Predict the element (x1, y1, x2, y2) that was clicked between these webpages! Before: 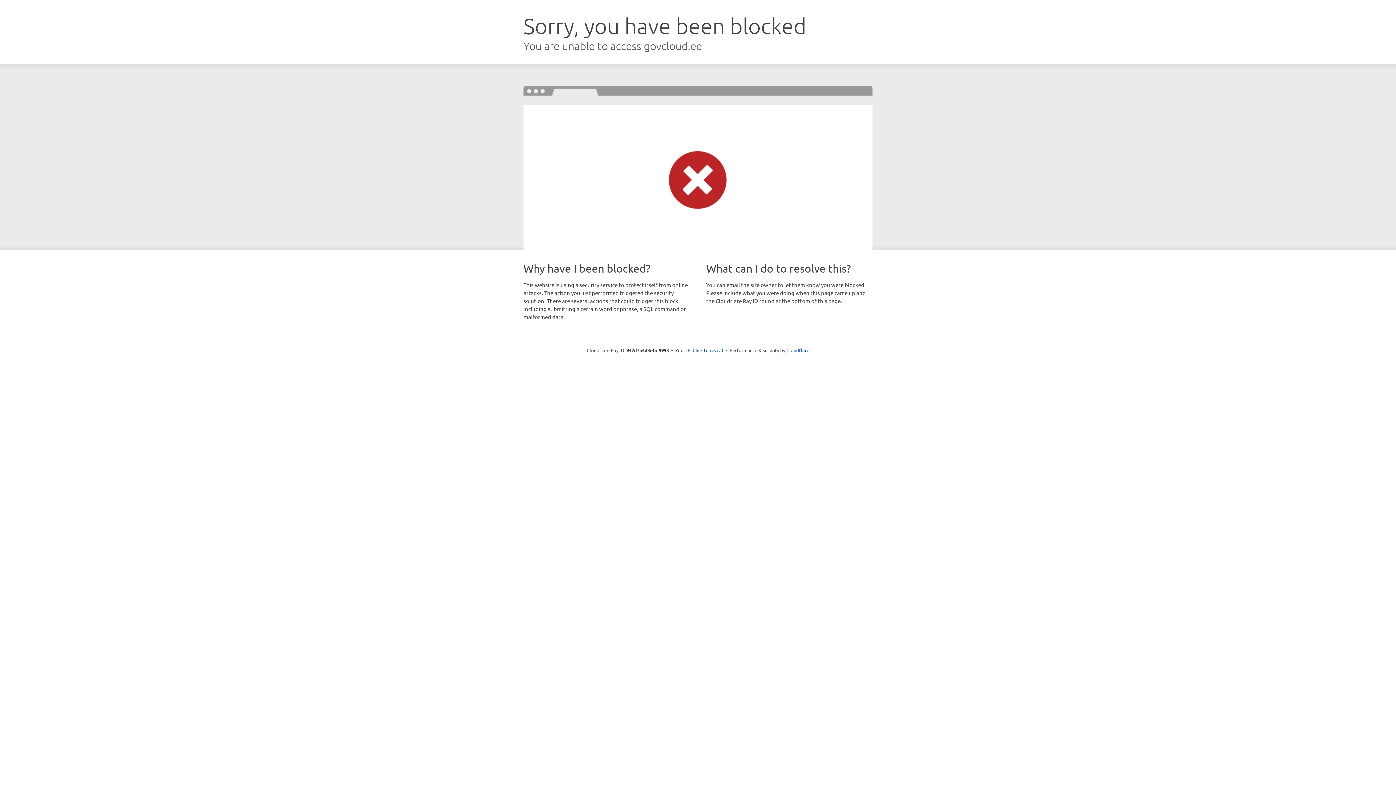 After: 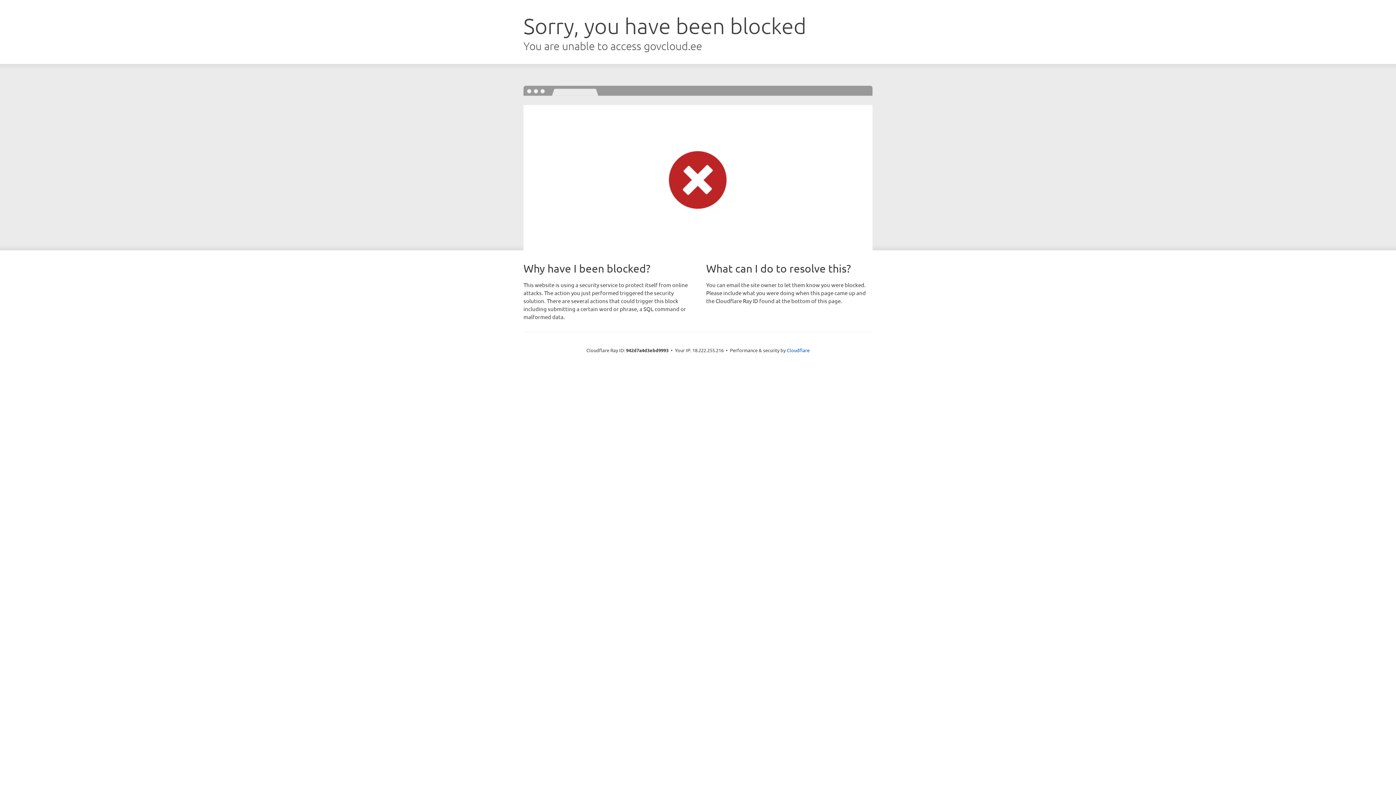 Action: label: Click to reveal bbox: (692, 346, 723, 353)